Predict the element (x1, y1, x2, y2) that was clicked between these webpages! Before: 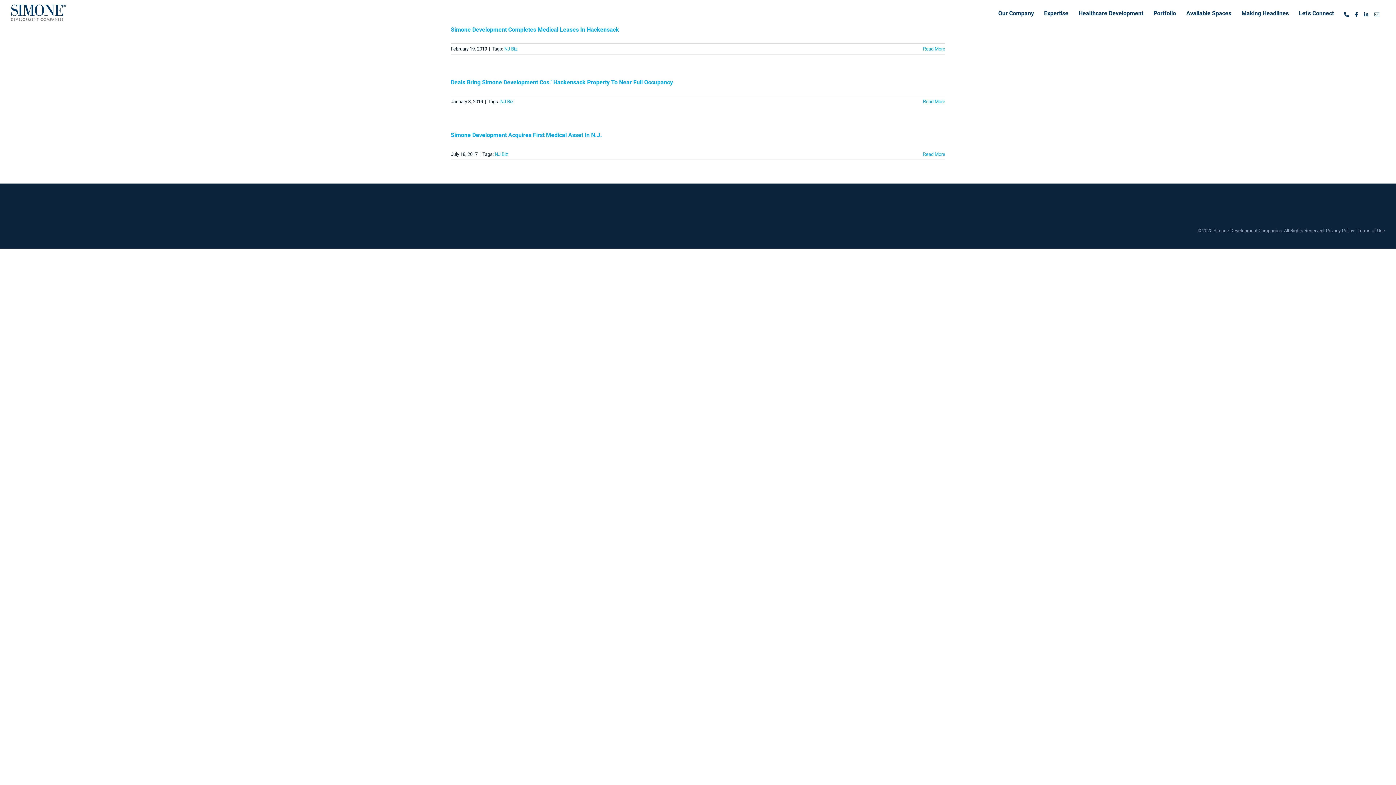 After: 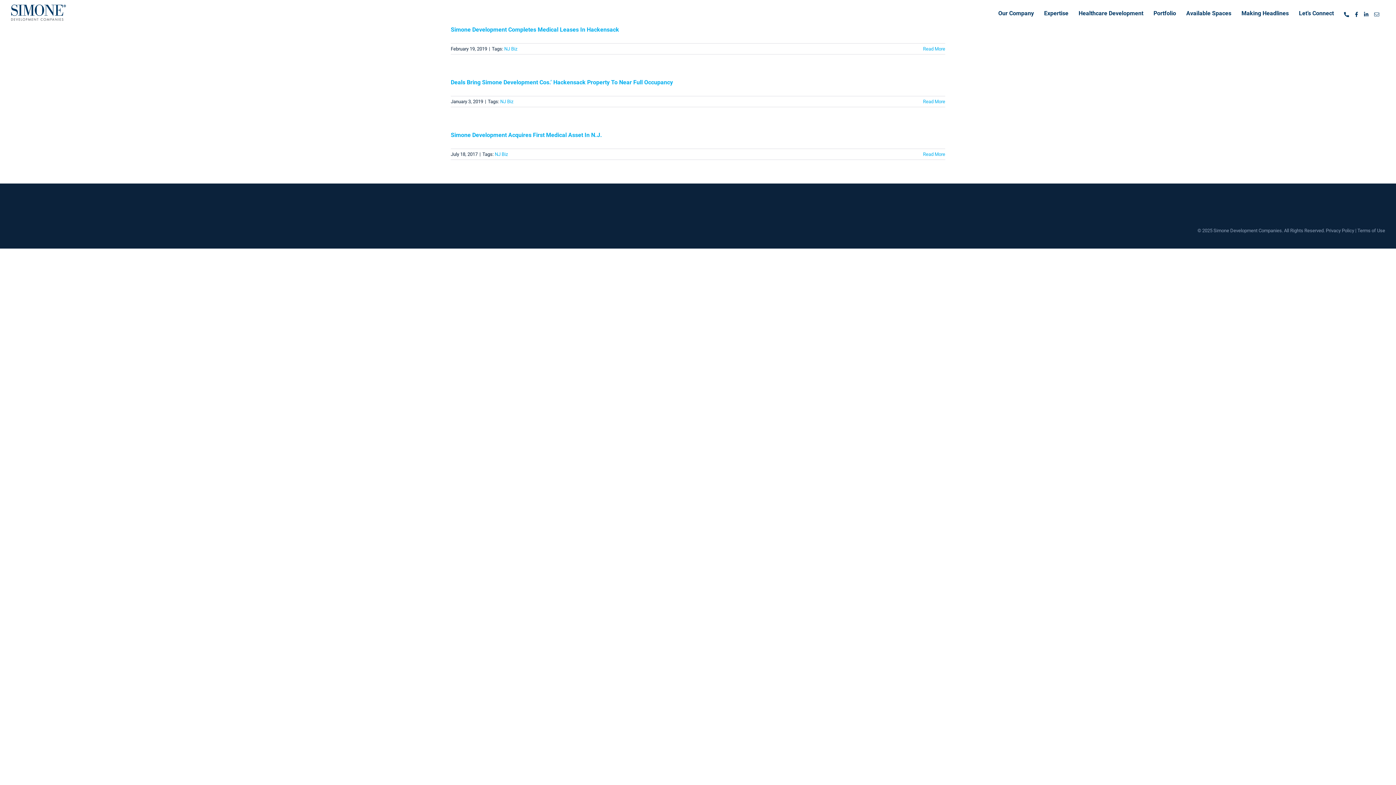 Action: bbox: (923, 98, 945, 104) label: Read More (opens in a new tab)